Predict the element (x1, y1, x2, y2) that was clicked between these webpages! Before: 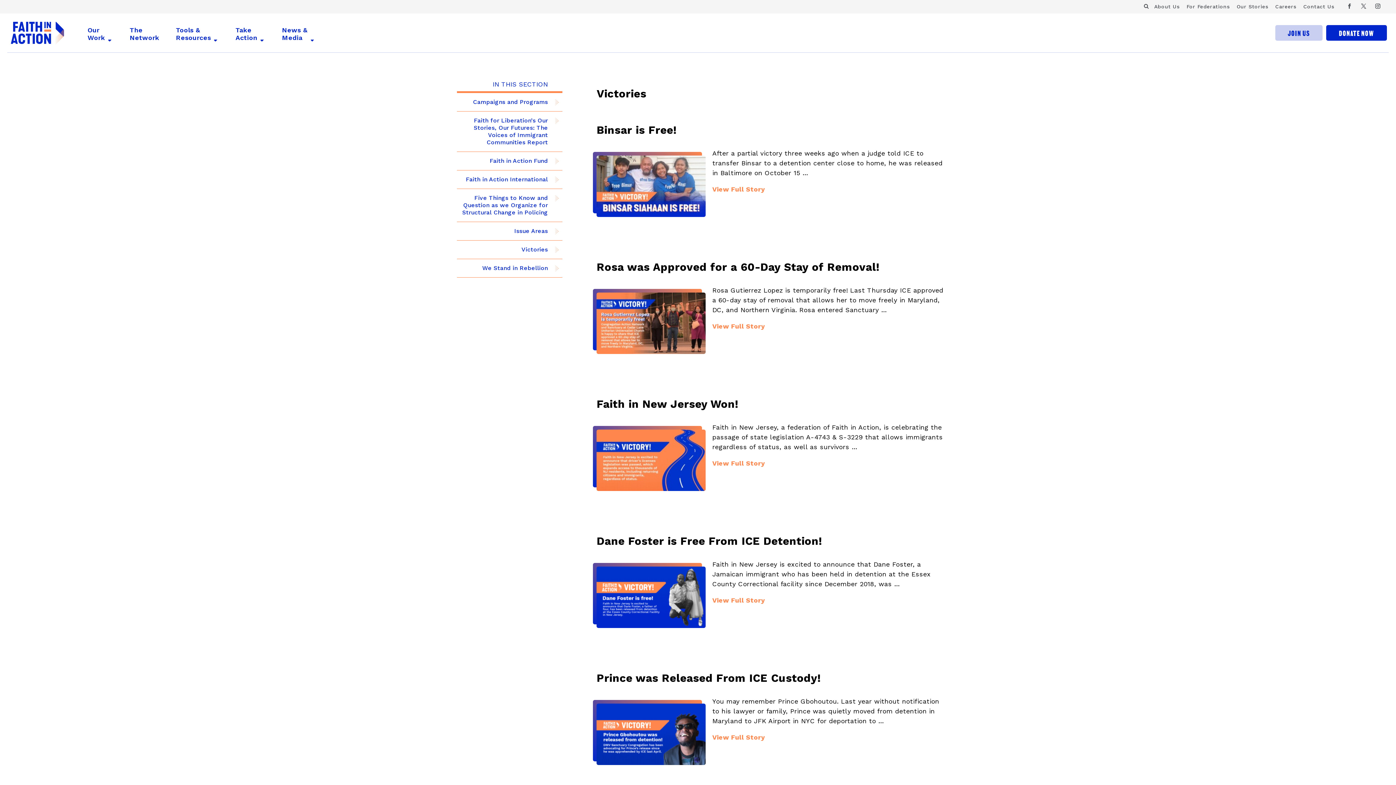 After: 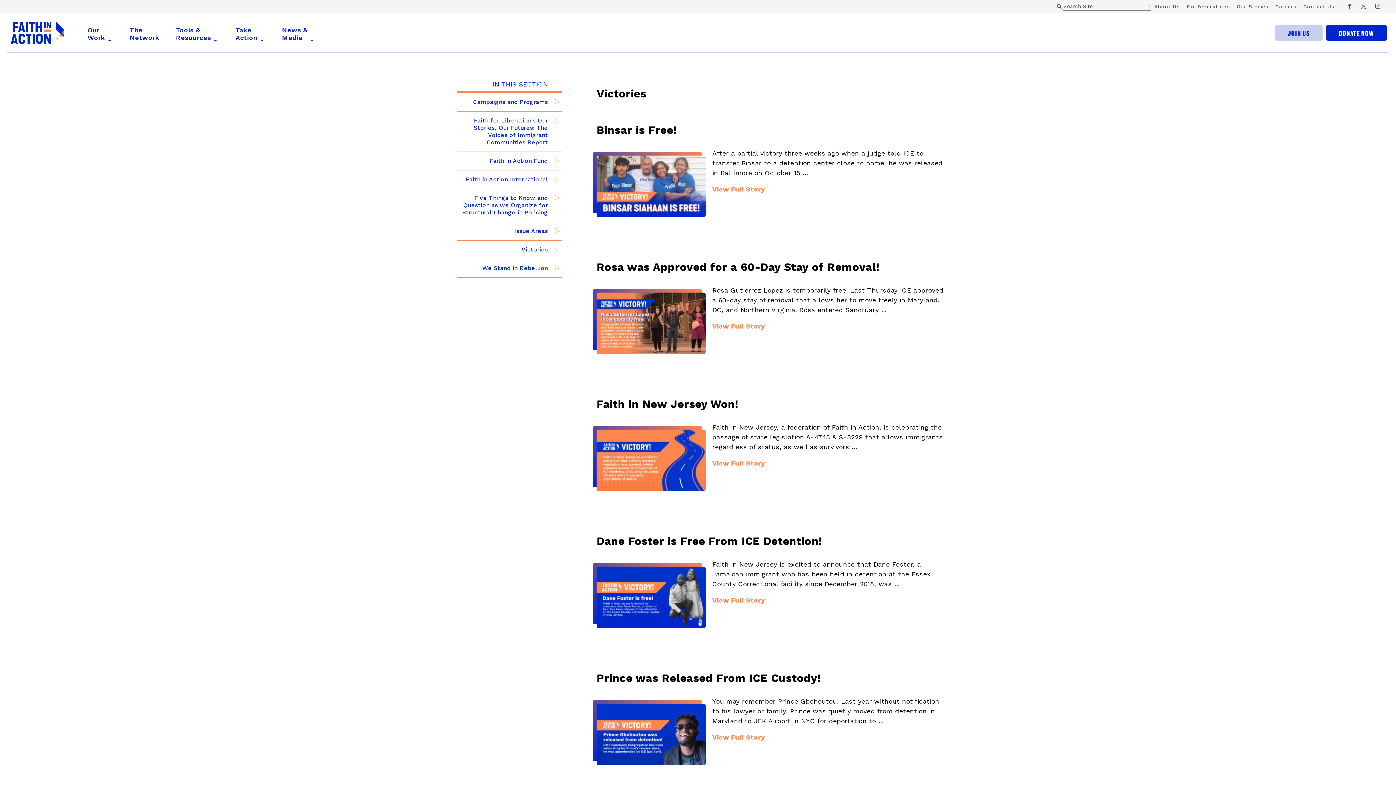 Action: bbox: (1144, 3, 1149, 9)